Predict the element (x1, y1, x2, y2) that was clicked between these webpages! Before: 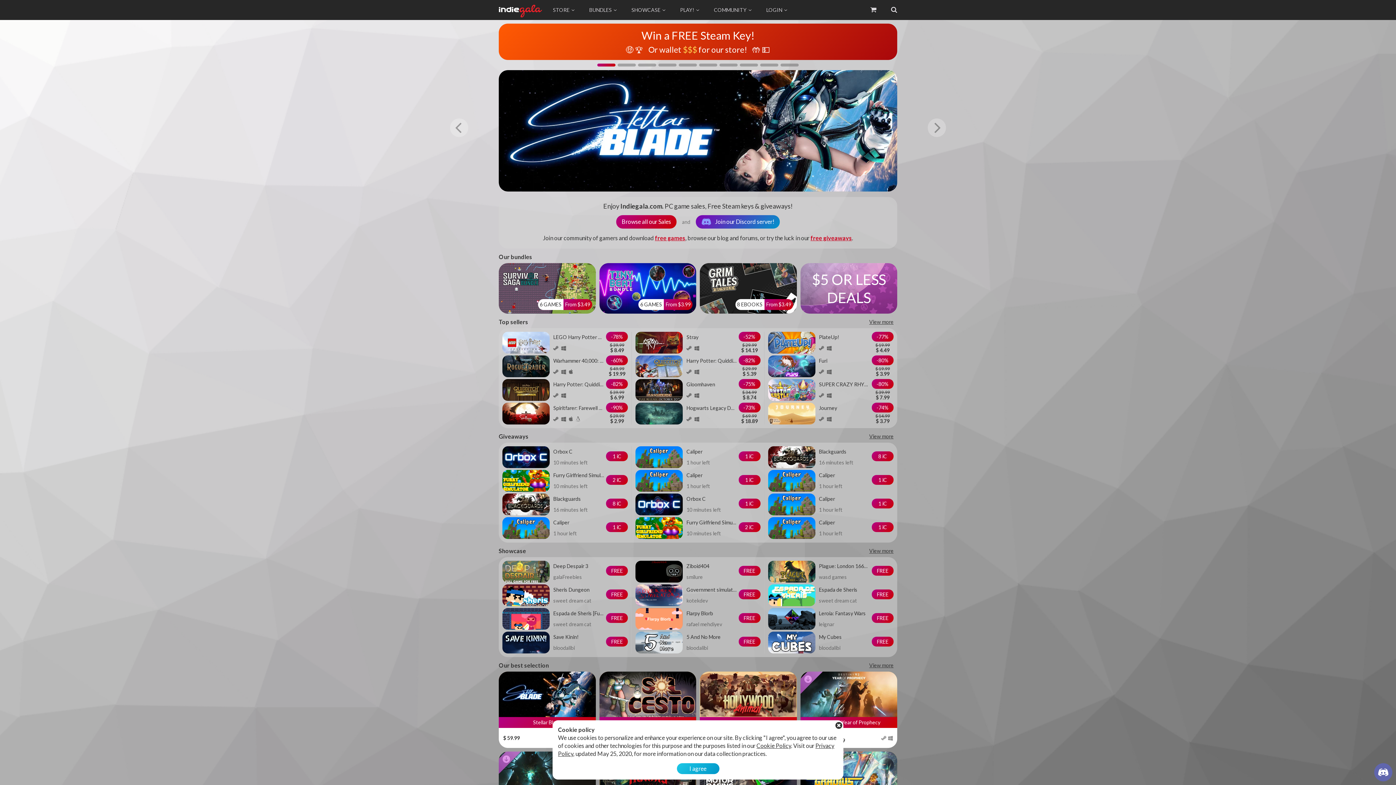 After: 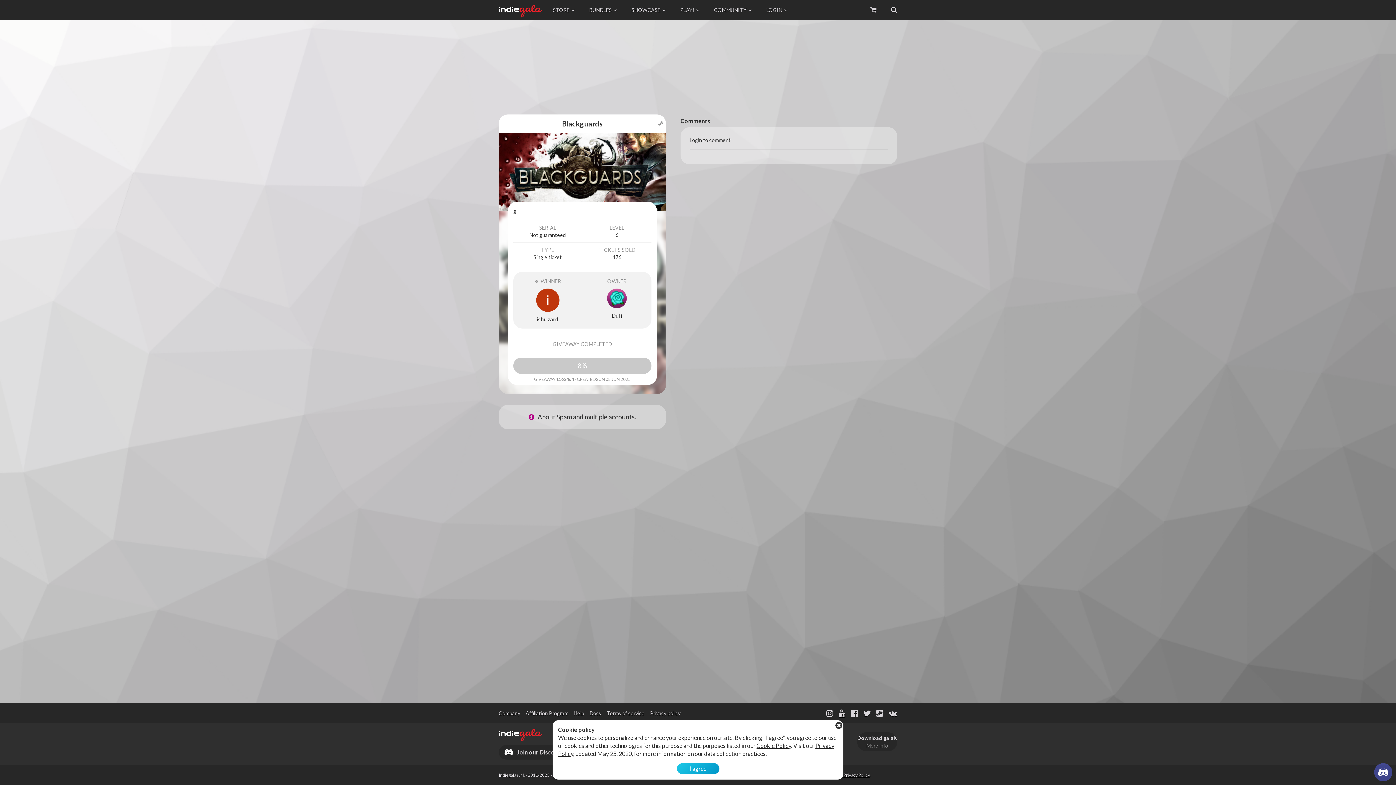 Action: bbox: (502, 493, 628, 515)